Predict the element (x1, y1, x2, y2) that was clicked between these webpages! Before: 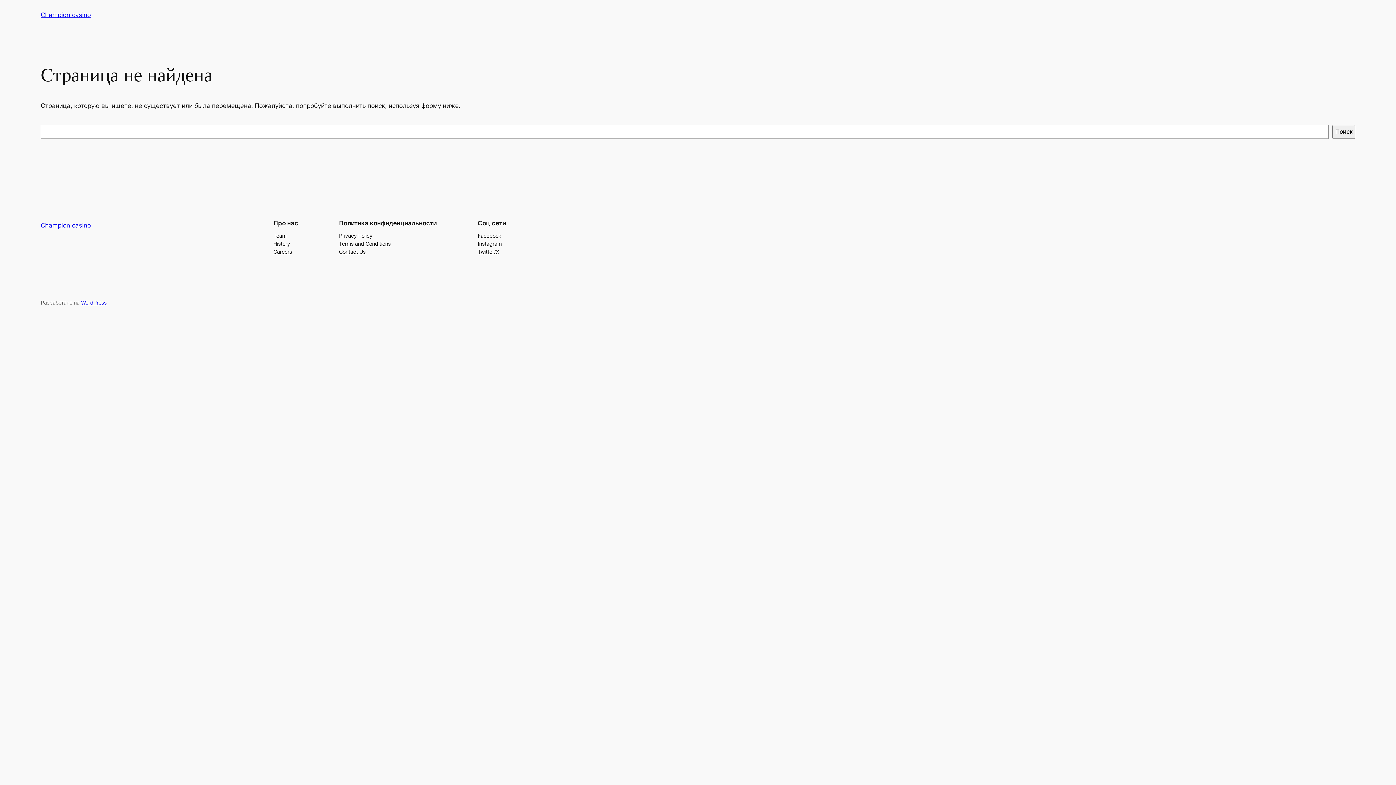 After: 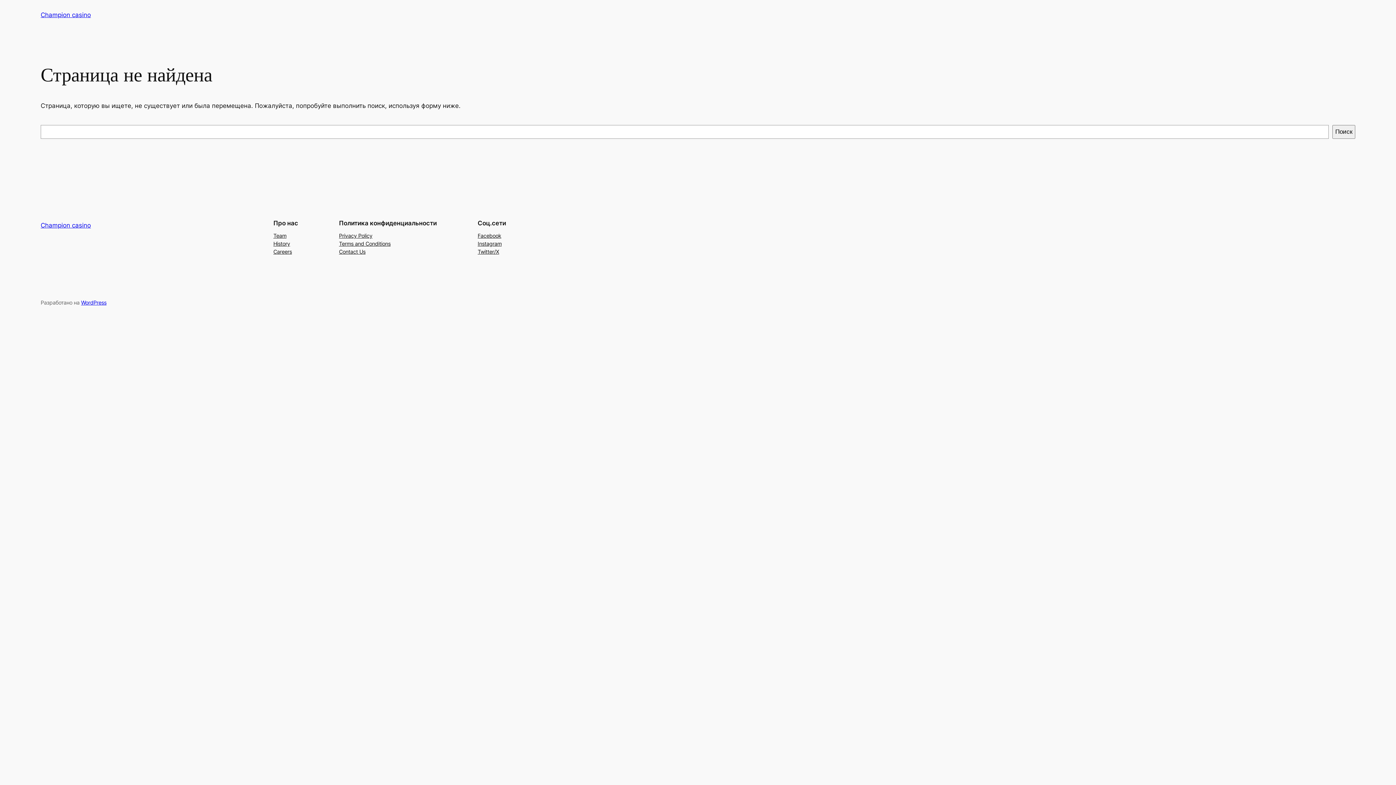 Action: bbox: (339, 239, 390, 247) label: Terms and Conditions